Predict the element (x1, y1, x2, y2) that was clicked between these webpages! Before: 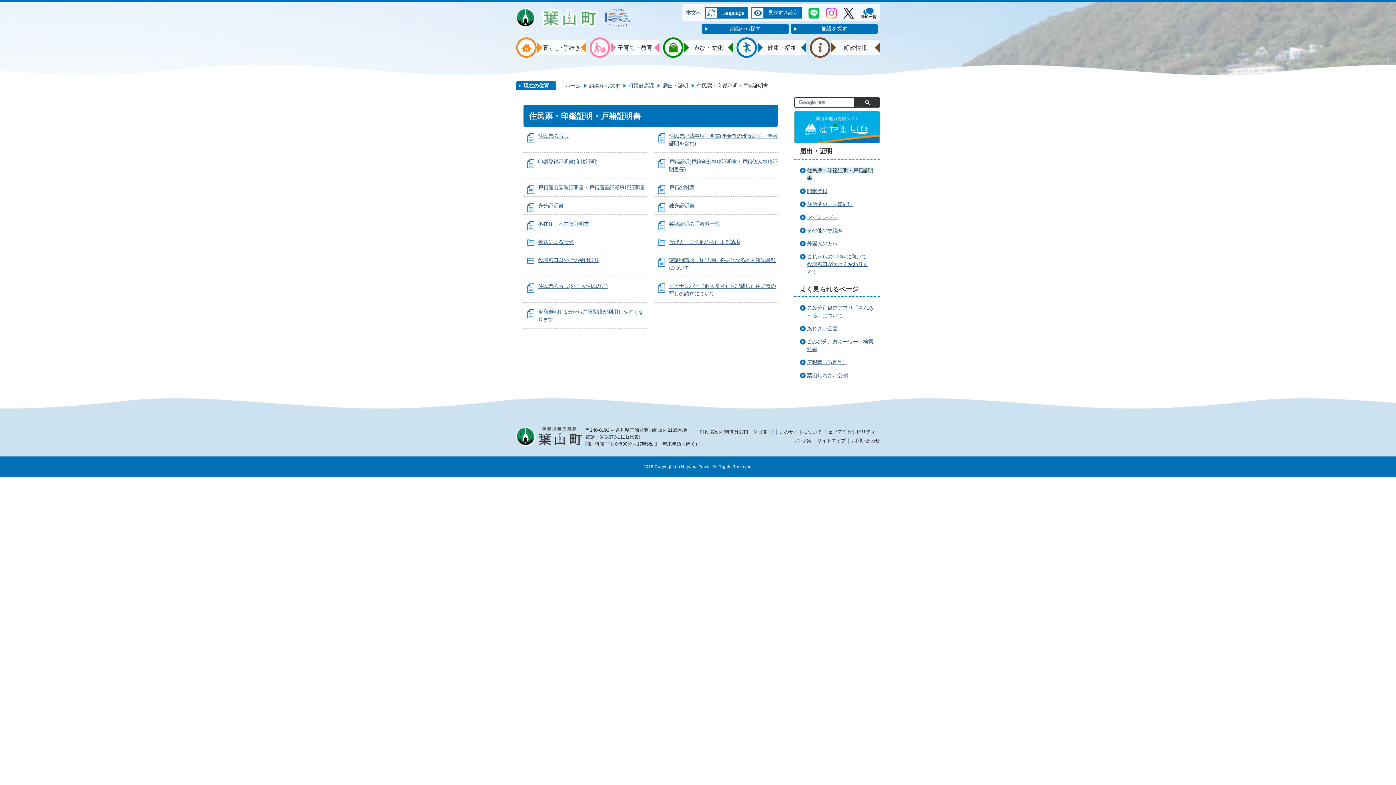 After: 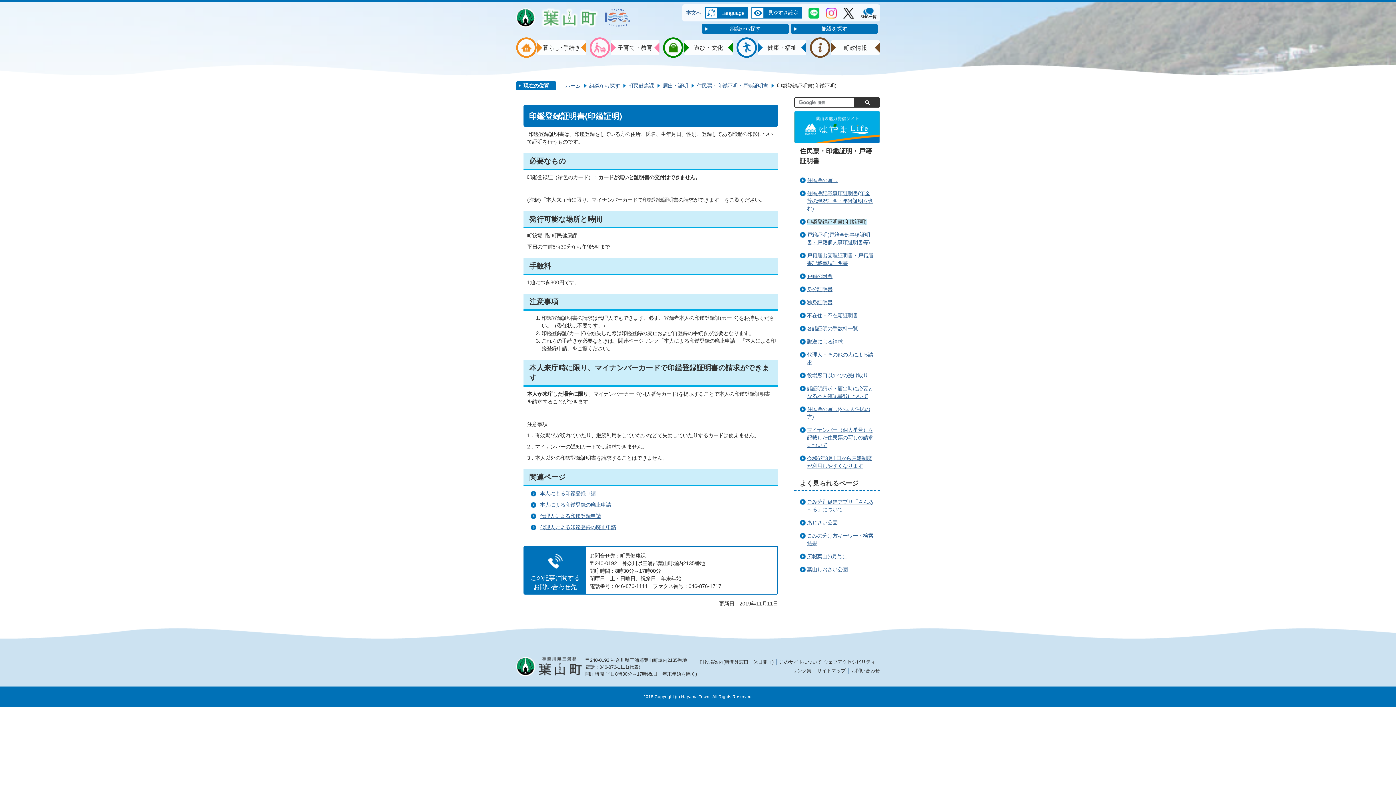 Action: label: 印鑑登録証明書(印鑑証明) bbox: (538, 158, 597, 164)